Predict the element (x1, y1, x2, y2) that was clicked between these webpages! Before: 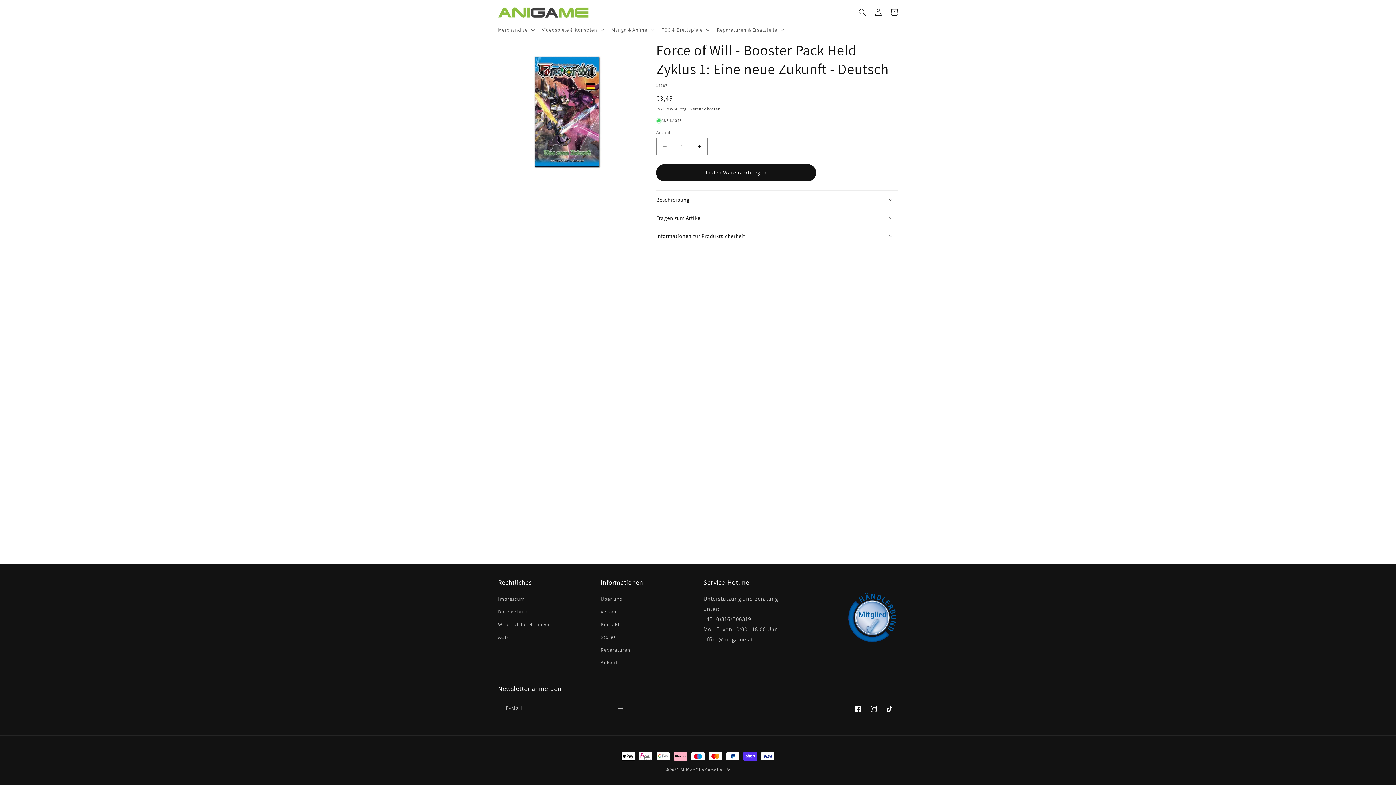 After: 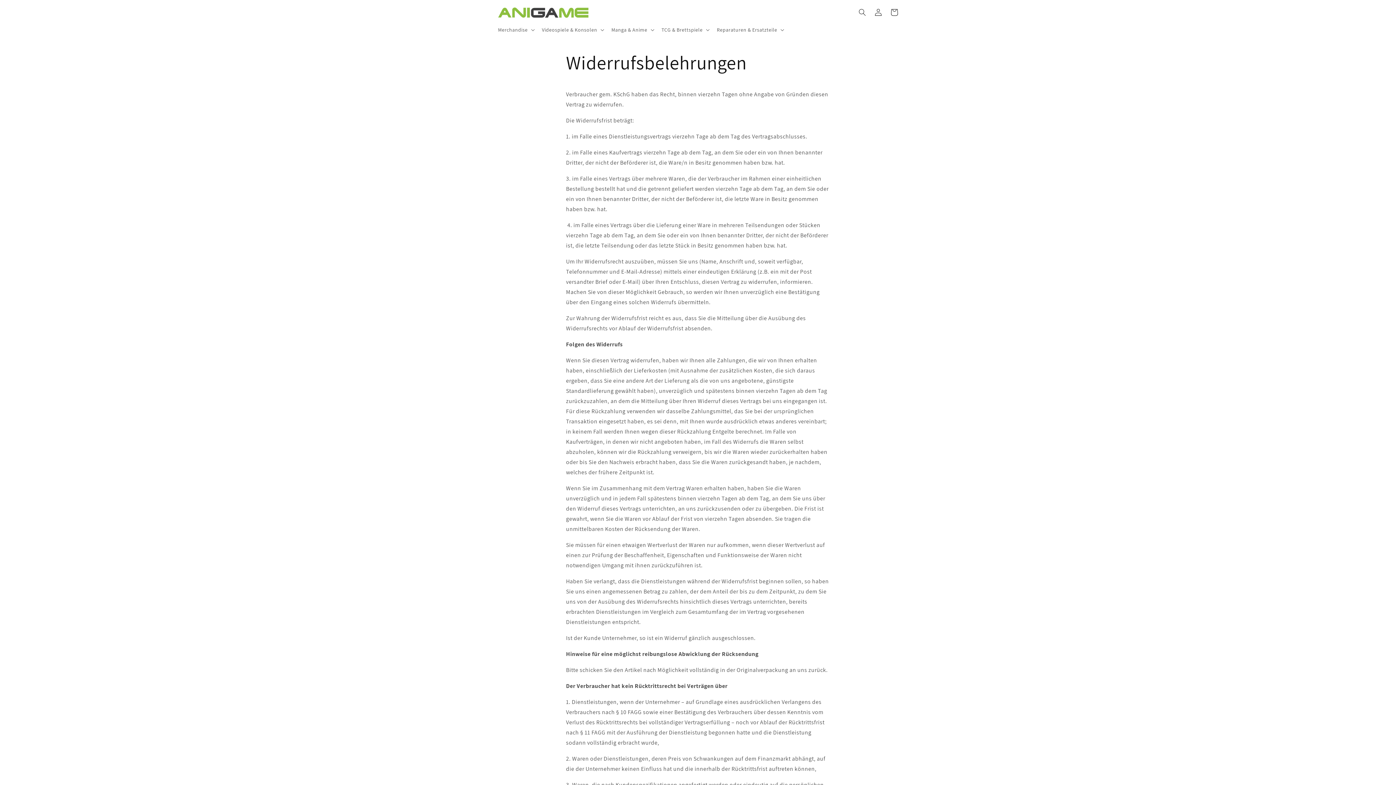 Action: label: Widerrufsbelehrungen bbox: (498, 618, 551, 631)